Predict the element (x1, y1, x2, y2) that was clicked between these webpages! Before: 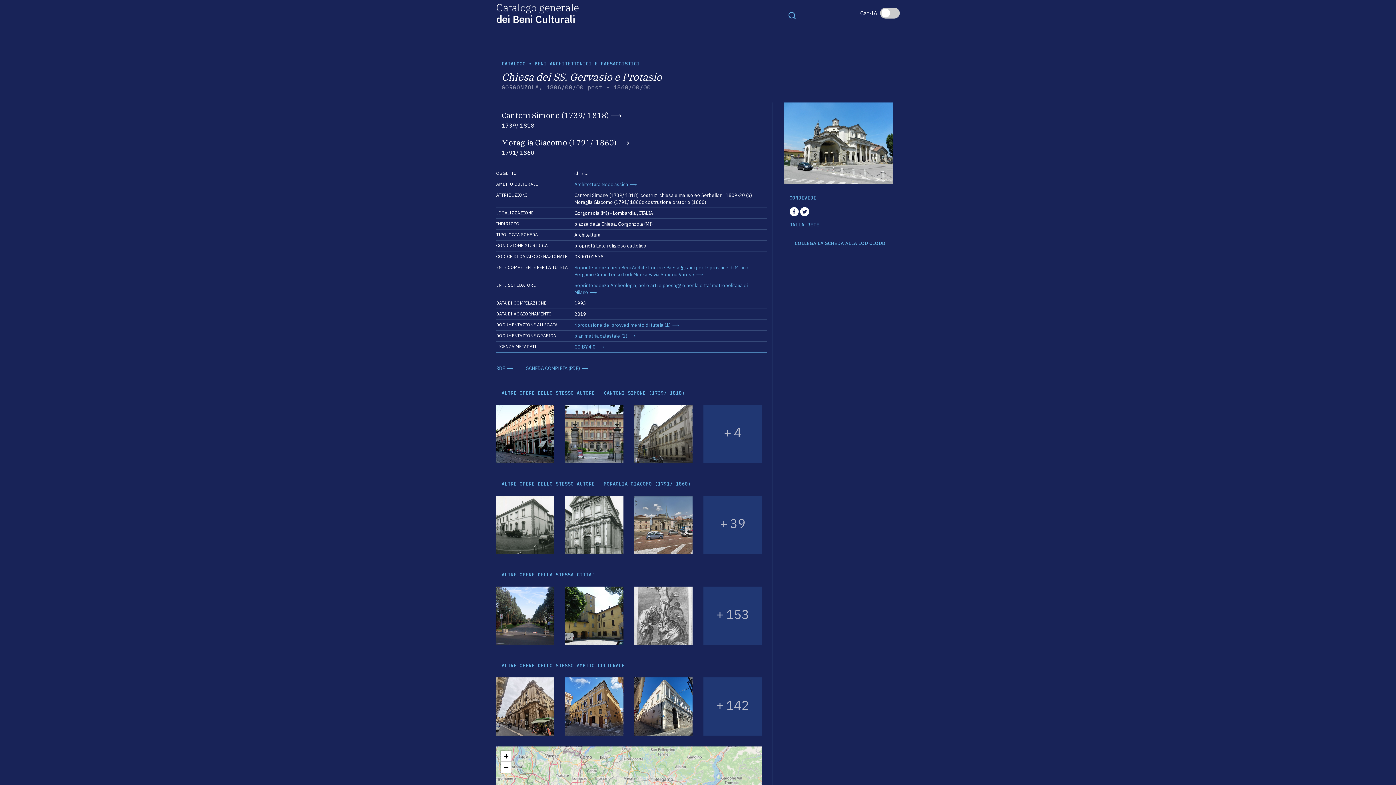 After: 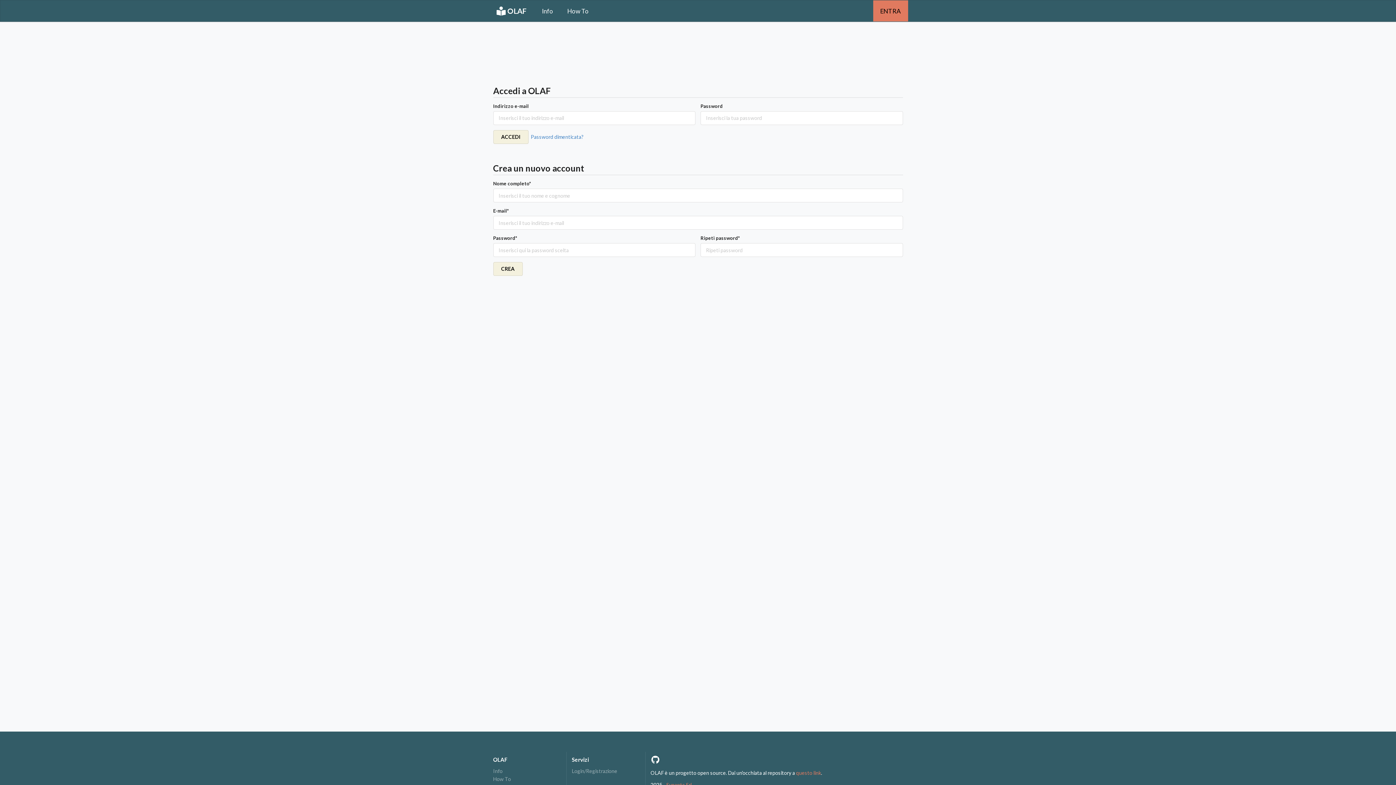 Action: bbox: (795, 240, 885, 246) label: COLLEGA LA SCHEDA ALLA LOD CLOUD